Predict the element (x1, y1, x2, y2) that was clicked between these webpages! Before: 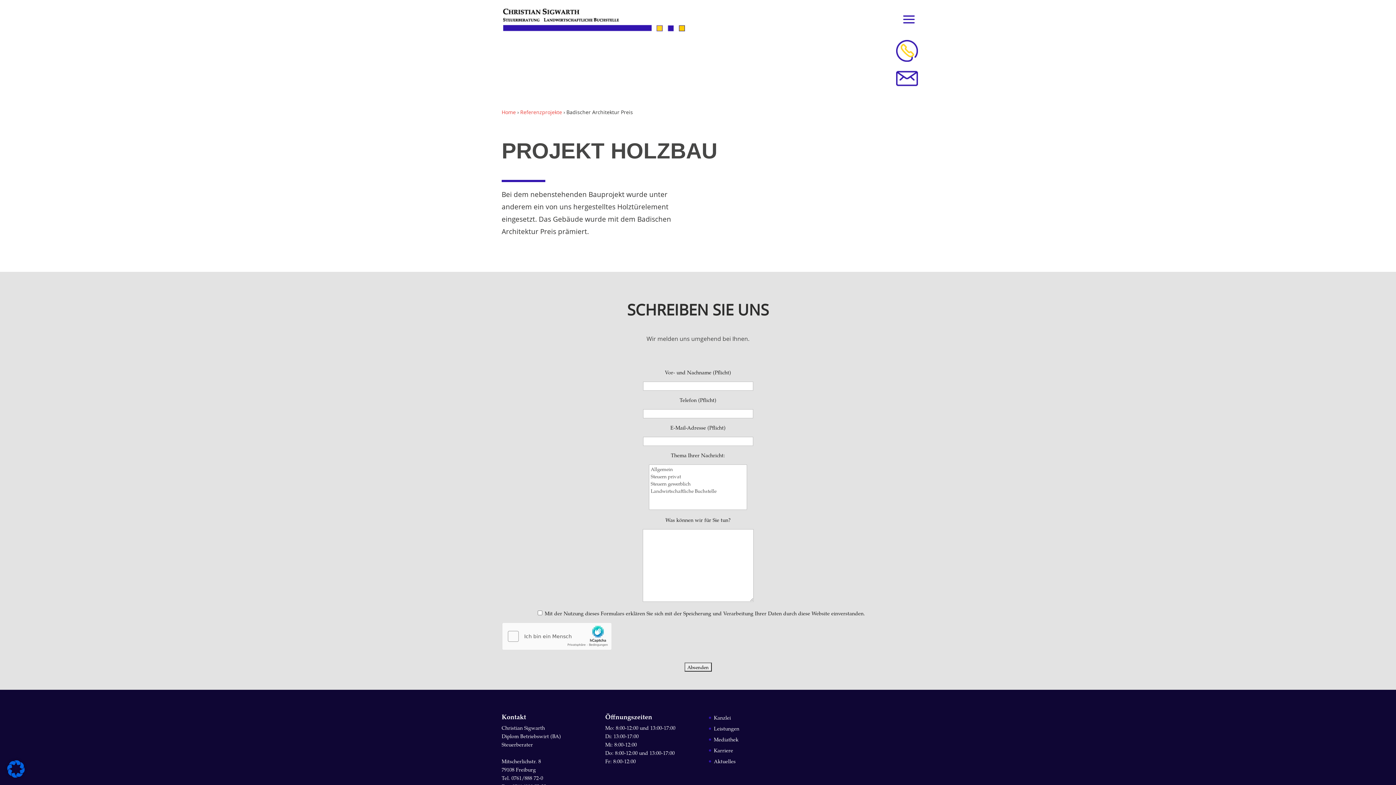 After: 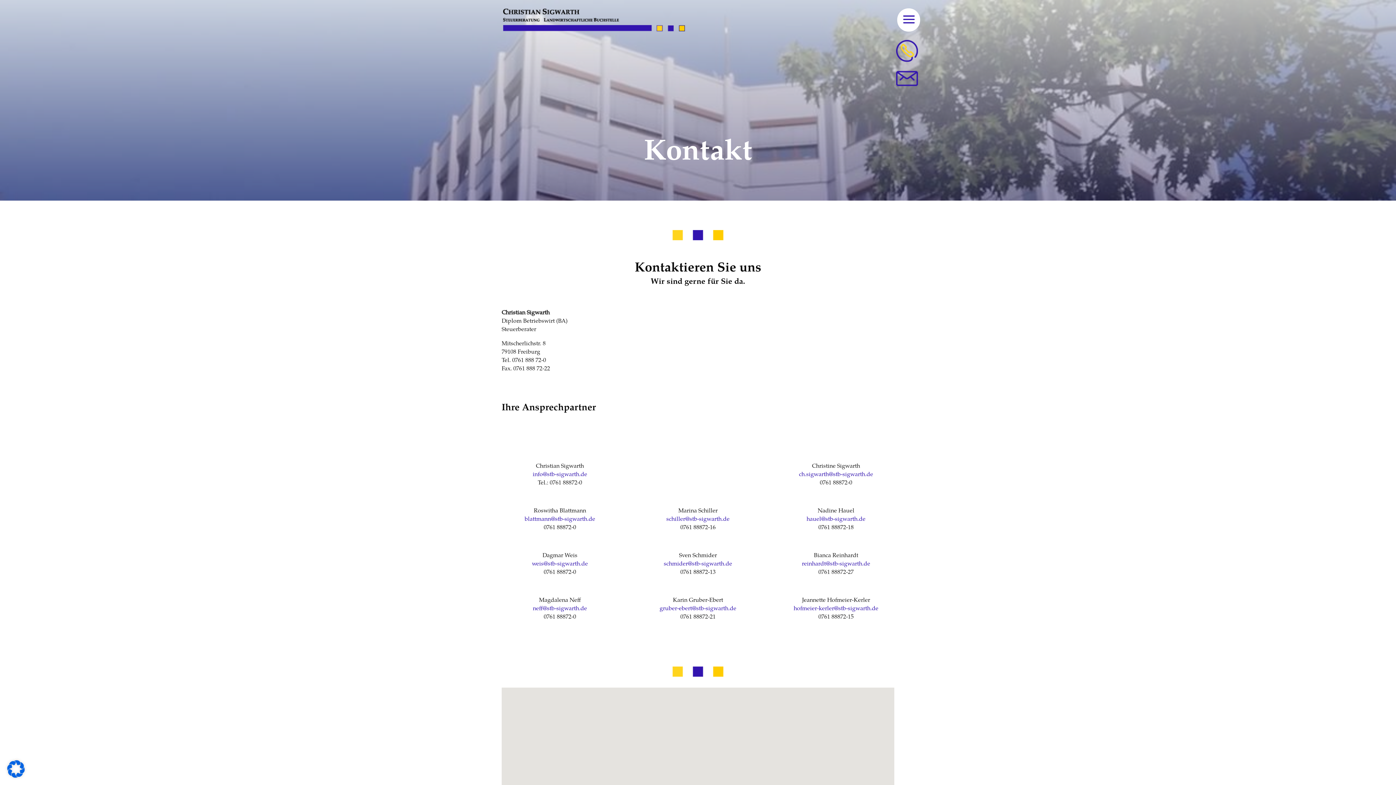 Action: bbox: (896, 84, 918, 90)